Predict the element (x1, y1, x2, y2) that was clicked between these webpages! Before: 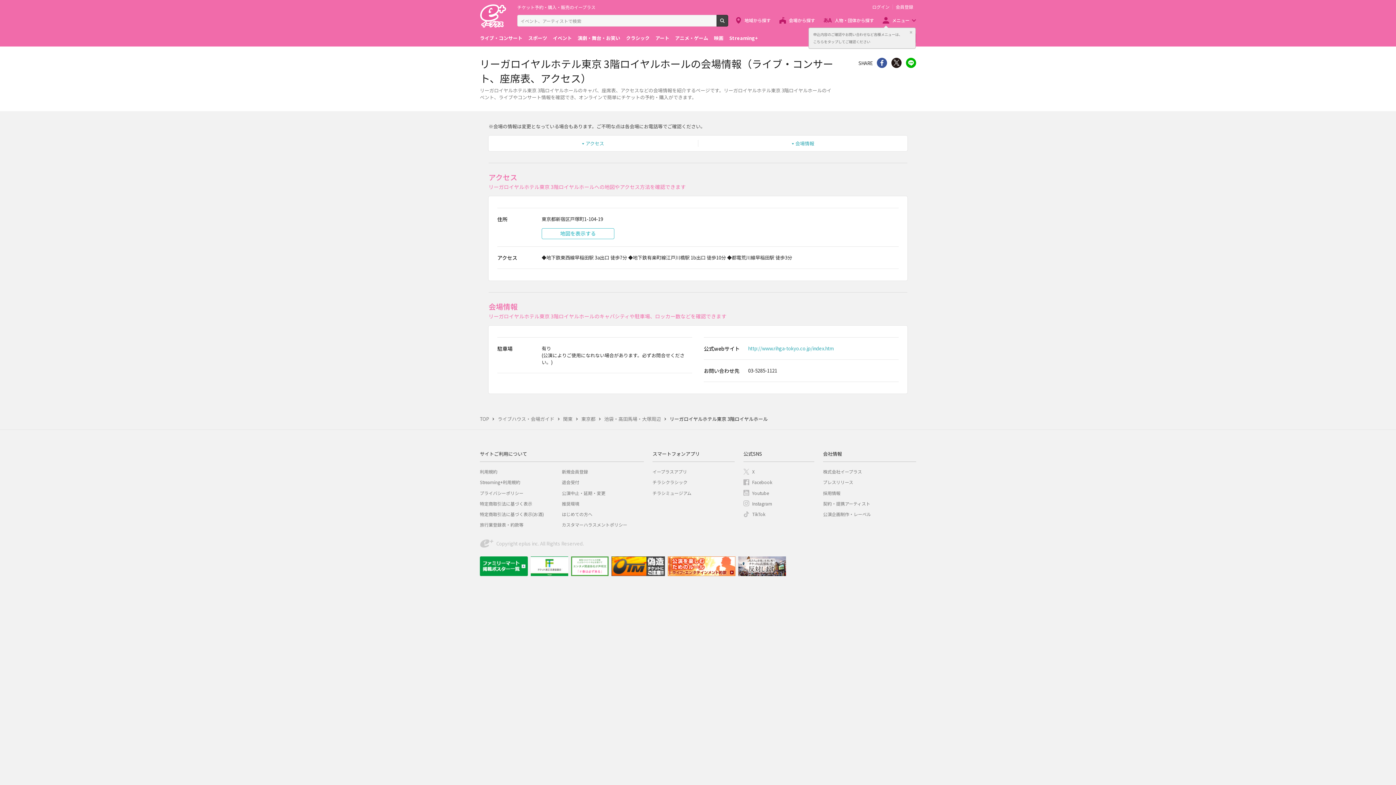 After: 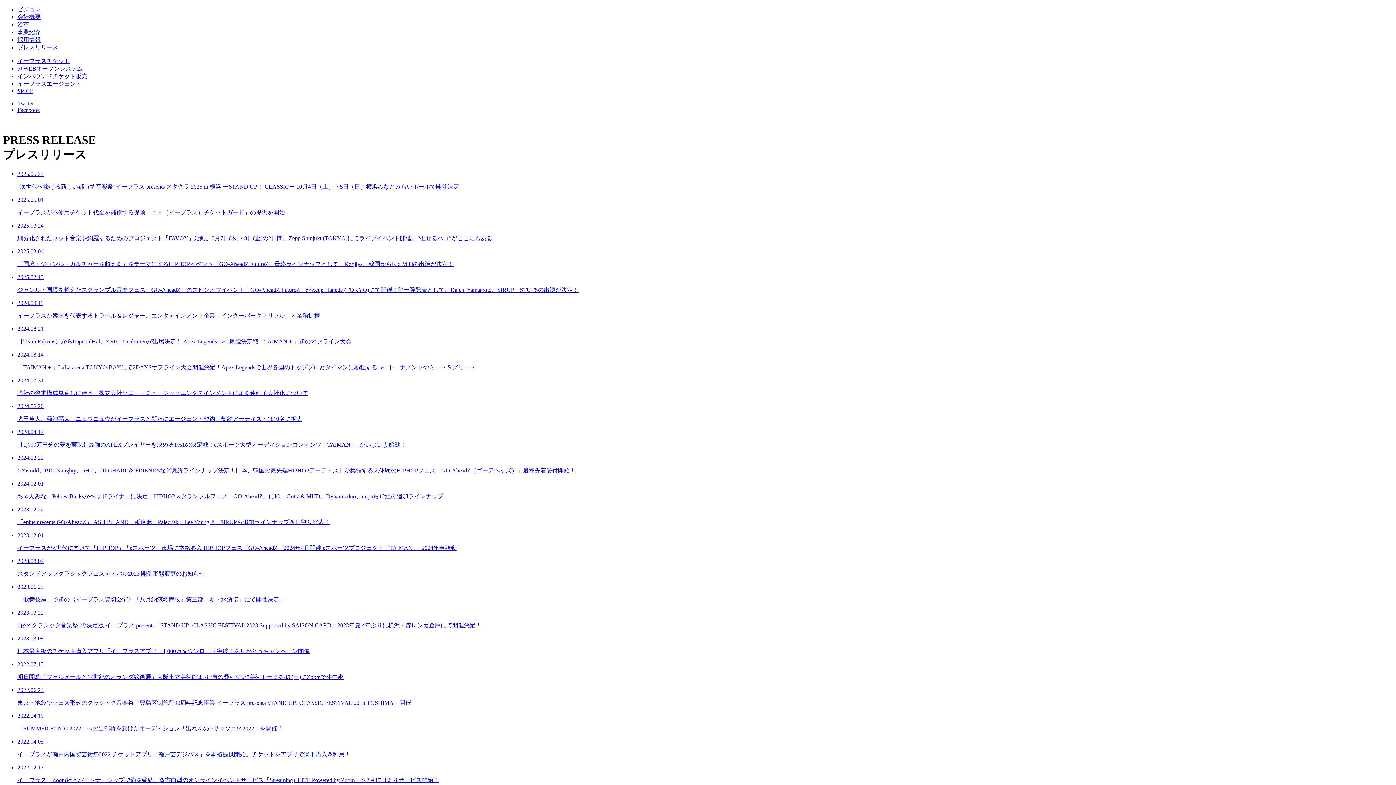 Action: bbox: (823, 479, 853, 485) label: プレスリリース